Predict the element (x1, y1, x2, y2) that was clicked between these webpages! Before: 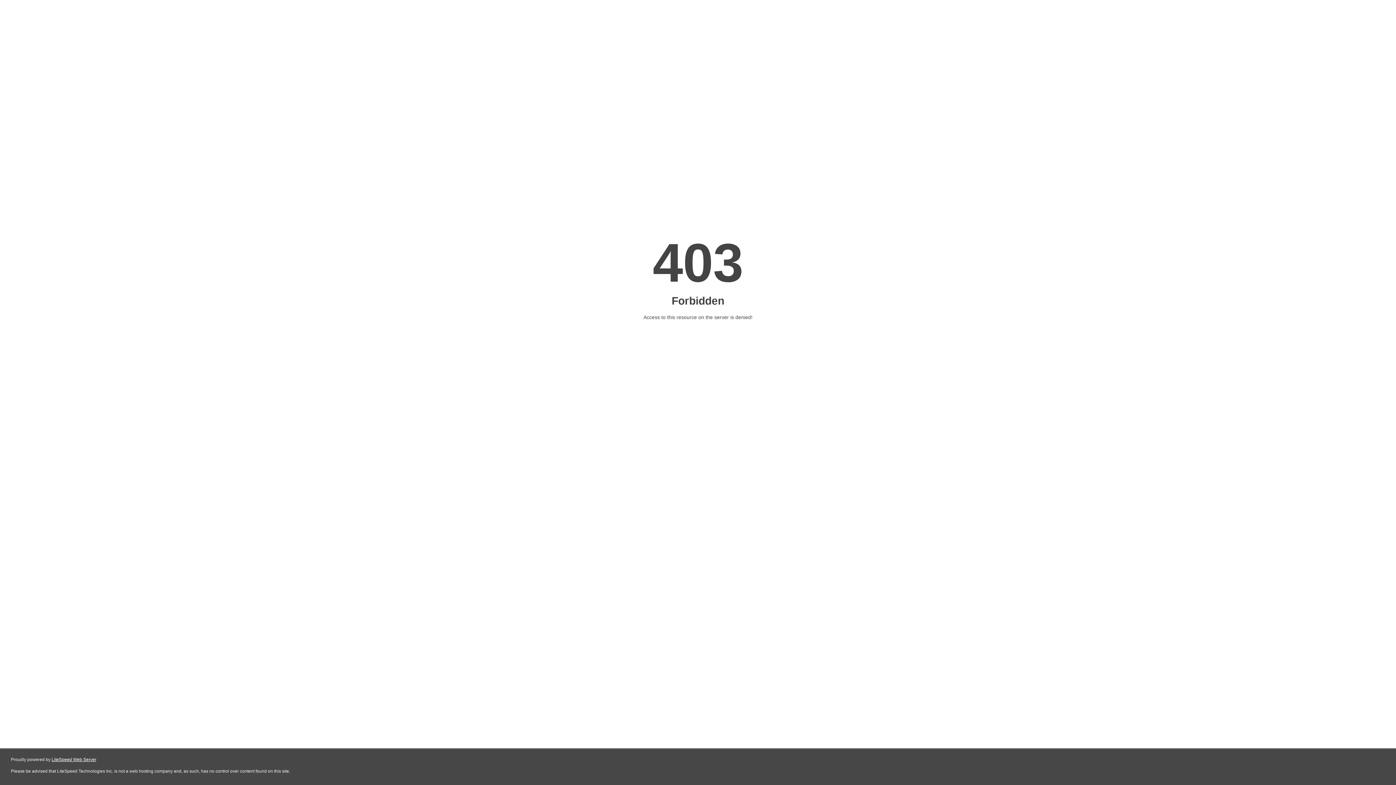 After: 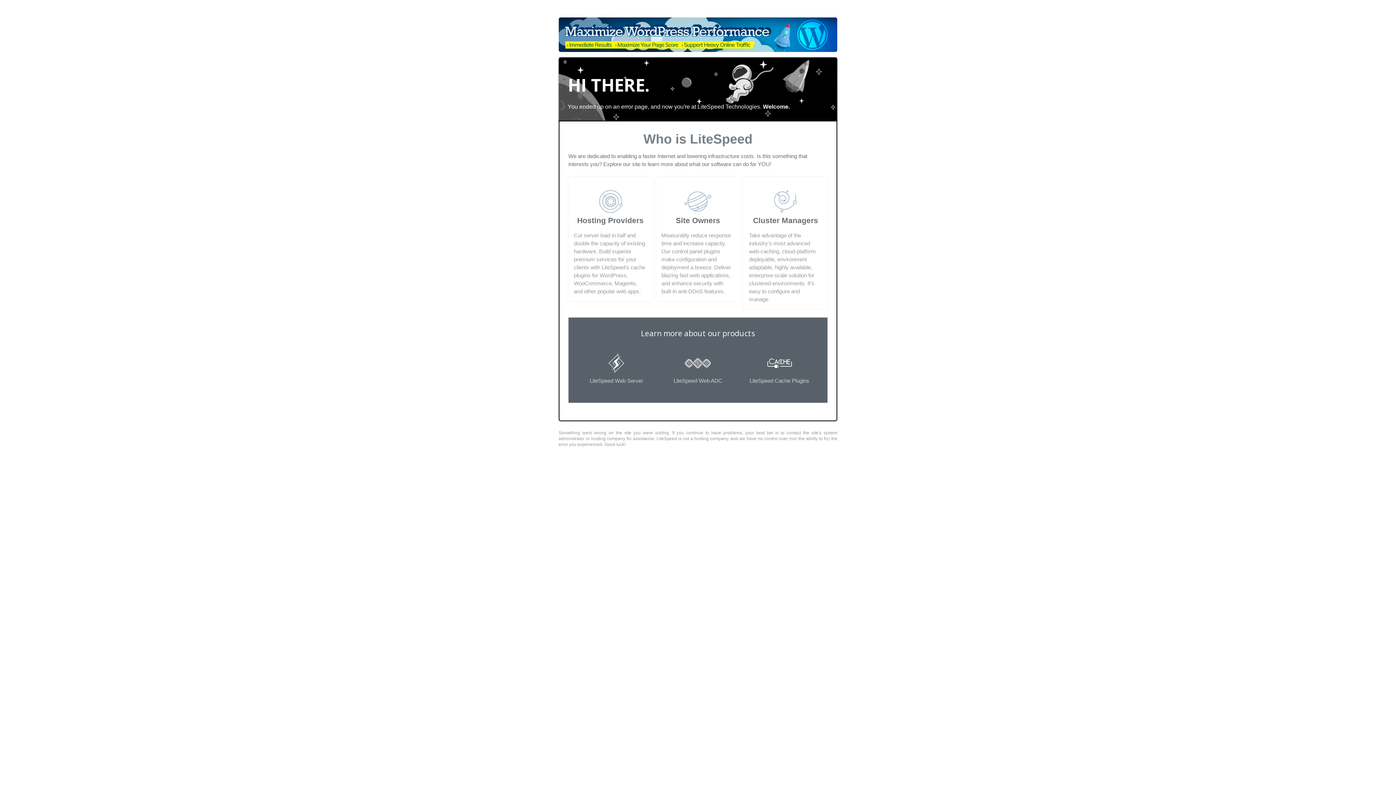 Action: label: LiteSpeed Web Server bbox: (51, 757, 96, 762)